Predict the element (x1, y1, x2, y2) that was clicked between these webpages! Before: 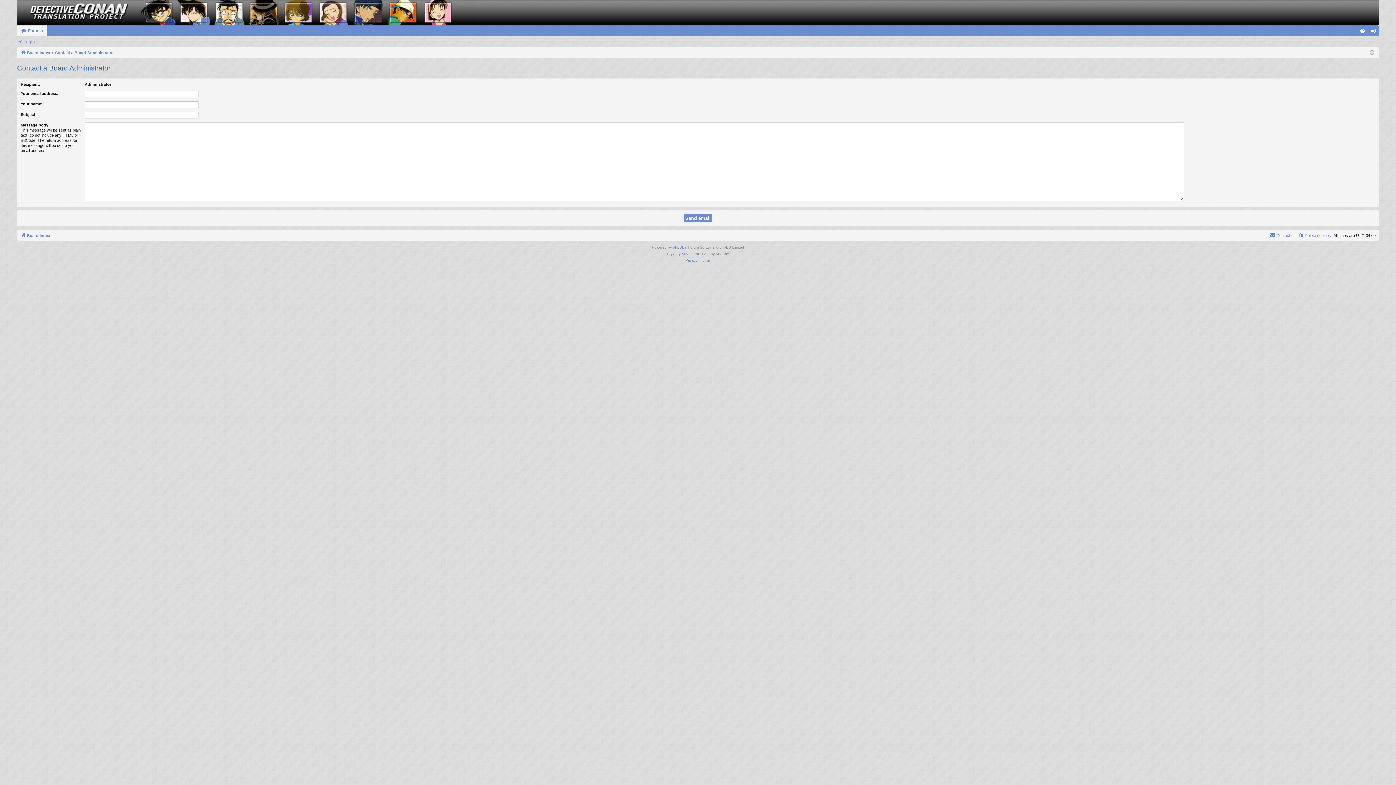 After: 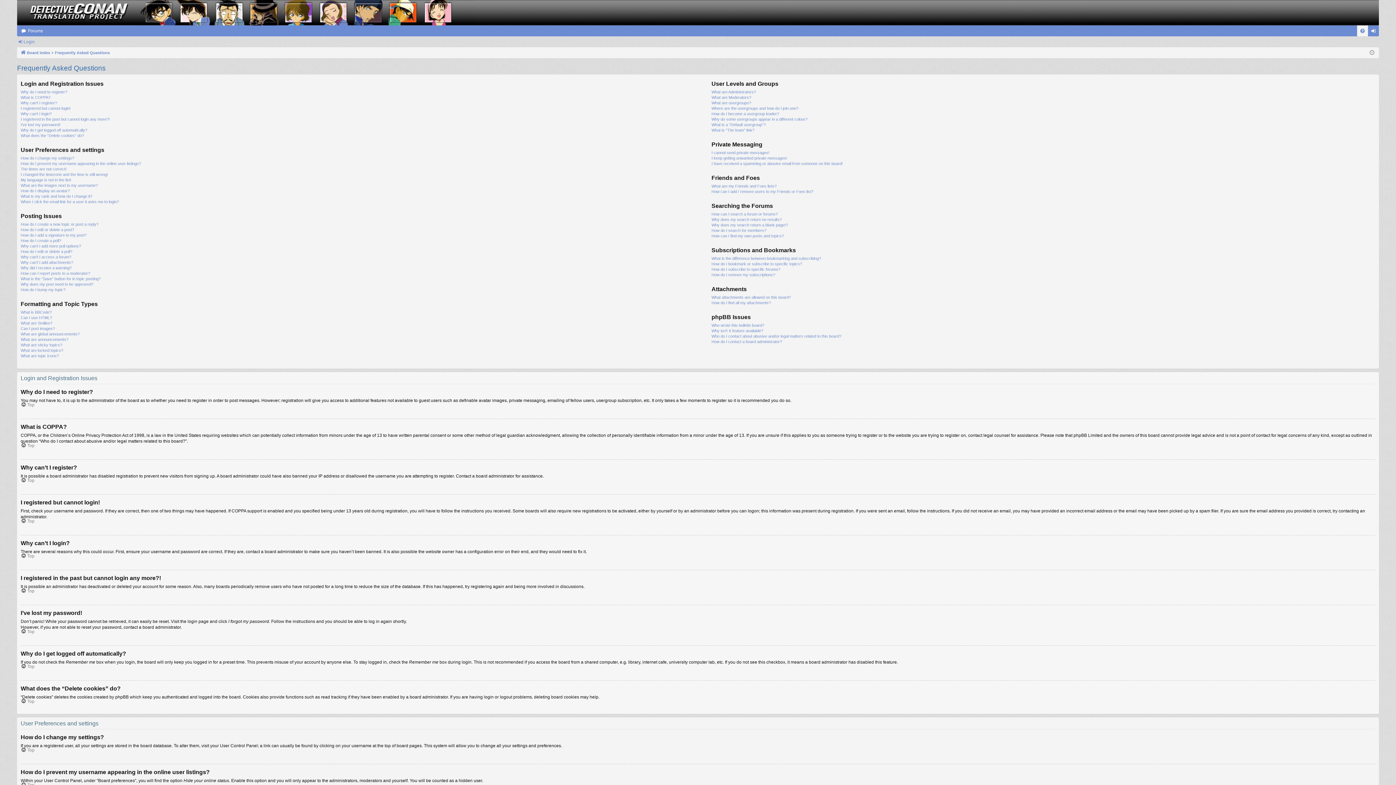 Action: bbox: (1357, 25, 1368, 36) label: FAQ